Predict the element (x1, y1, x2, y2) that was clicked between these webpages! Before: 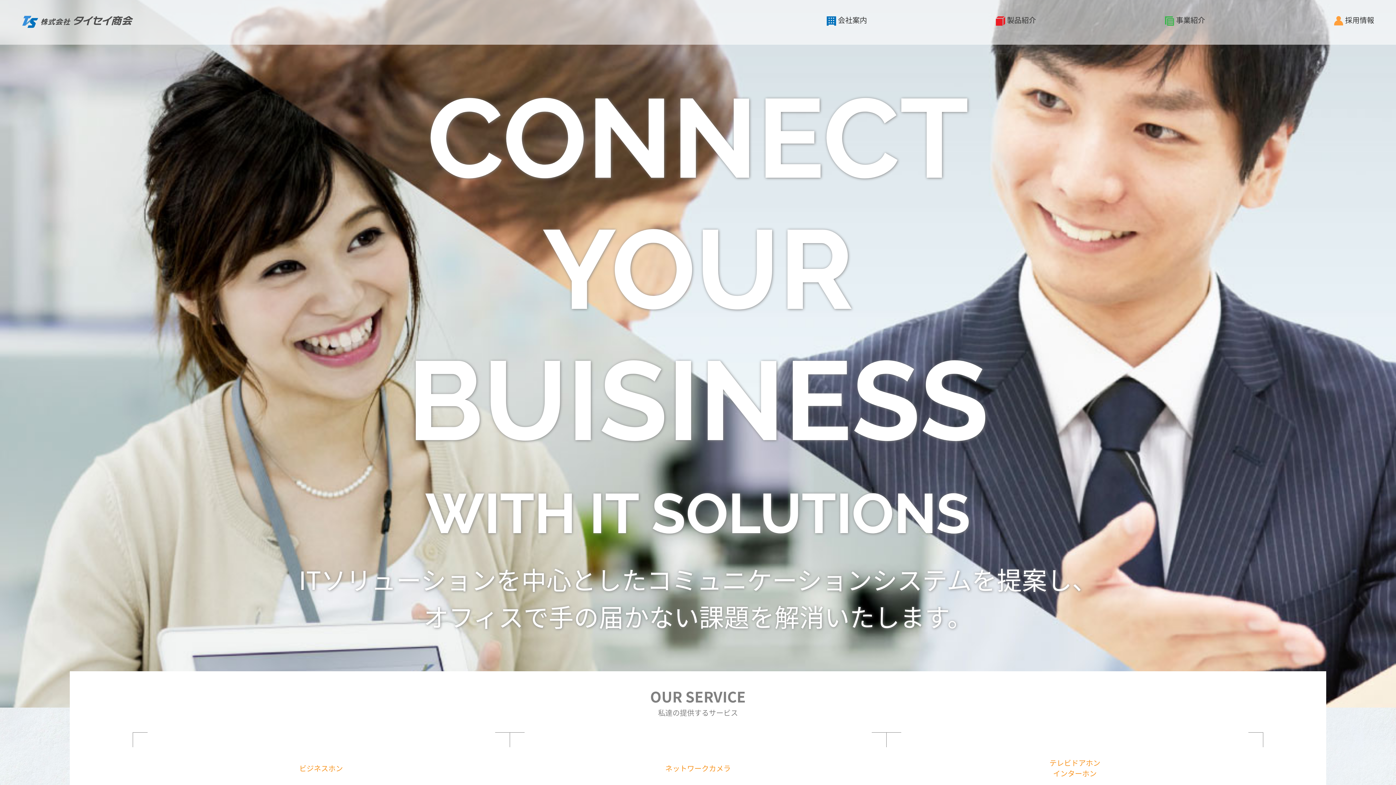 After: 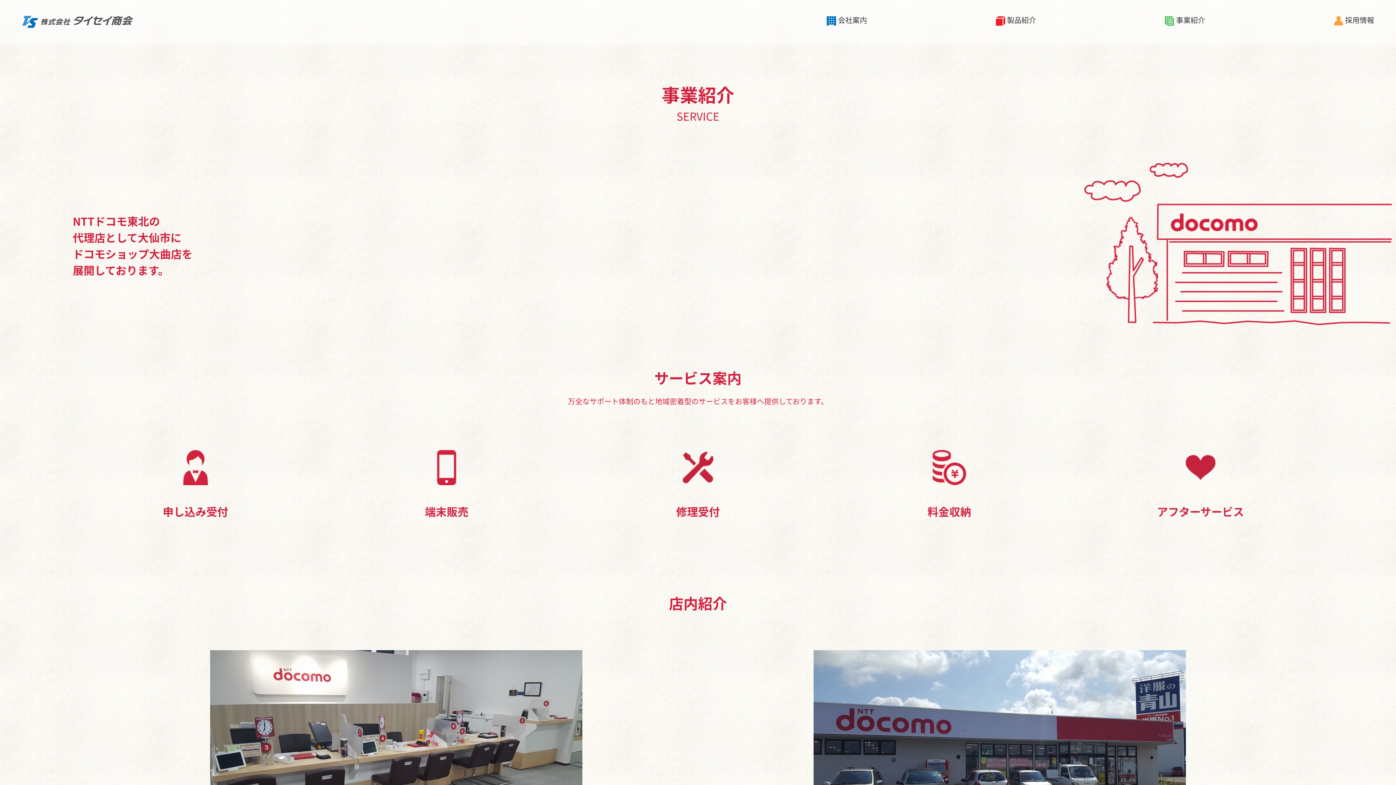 Action: label: 事業紹介 bbox: (1036, 14, 1205, 30)